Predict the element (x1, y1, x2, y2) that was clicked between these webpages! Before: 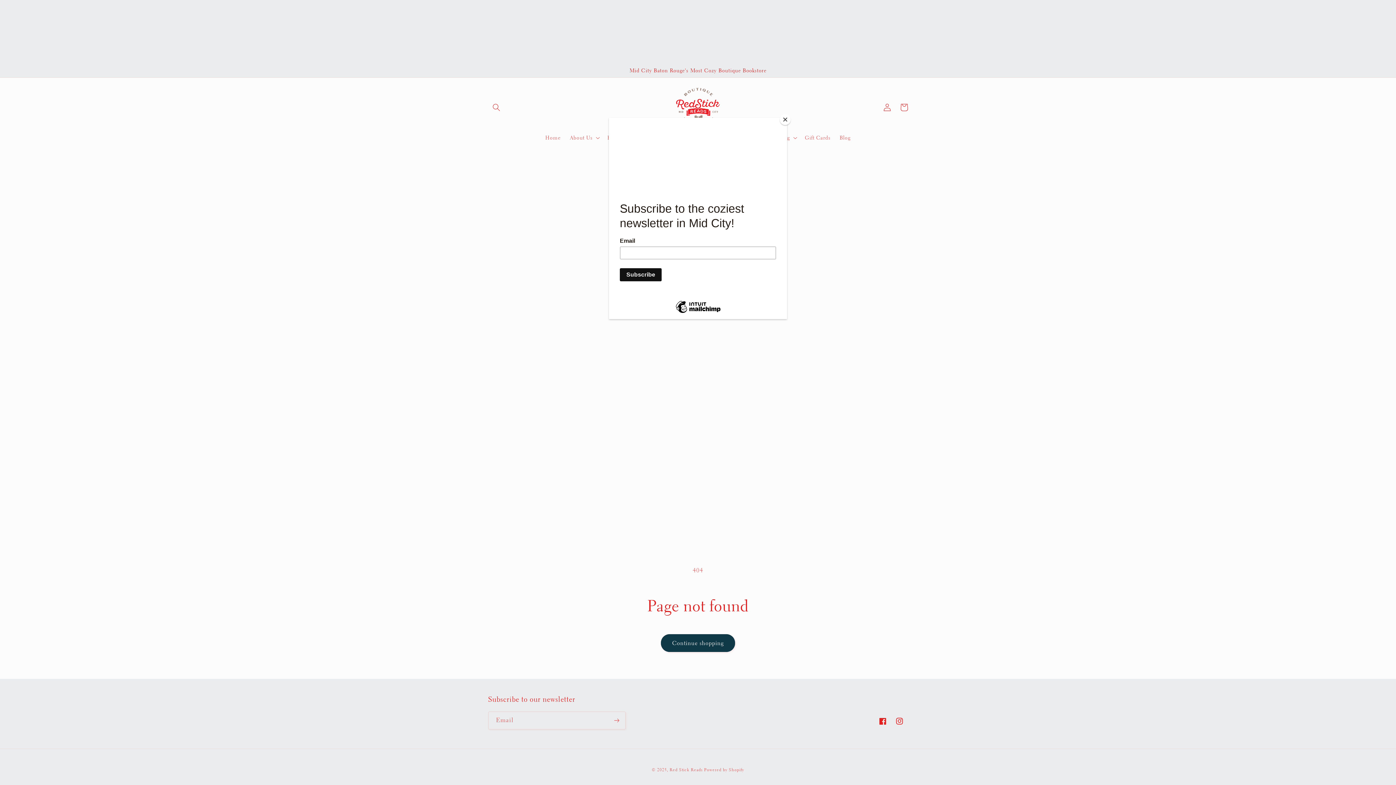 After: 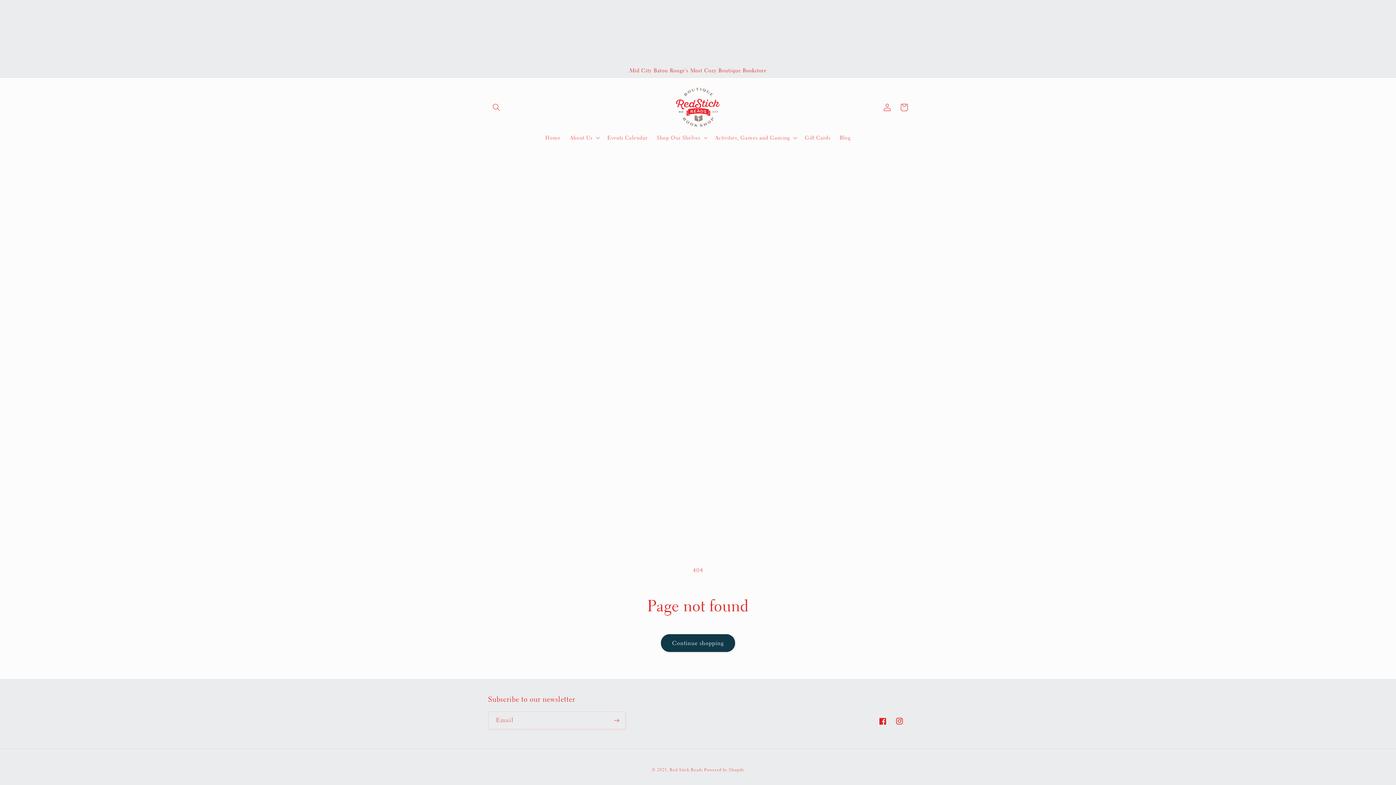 Action: bbox: (780, 114, 790, 125) label: Close